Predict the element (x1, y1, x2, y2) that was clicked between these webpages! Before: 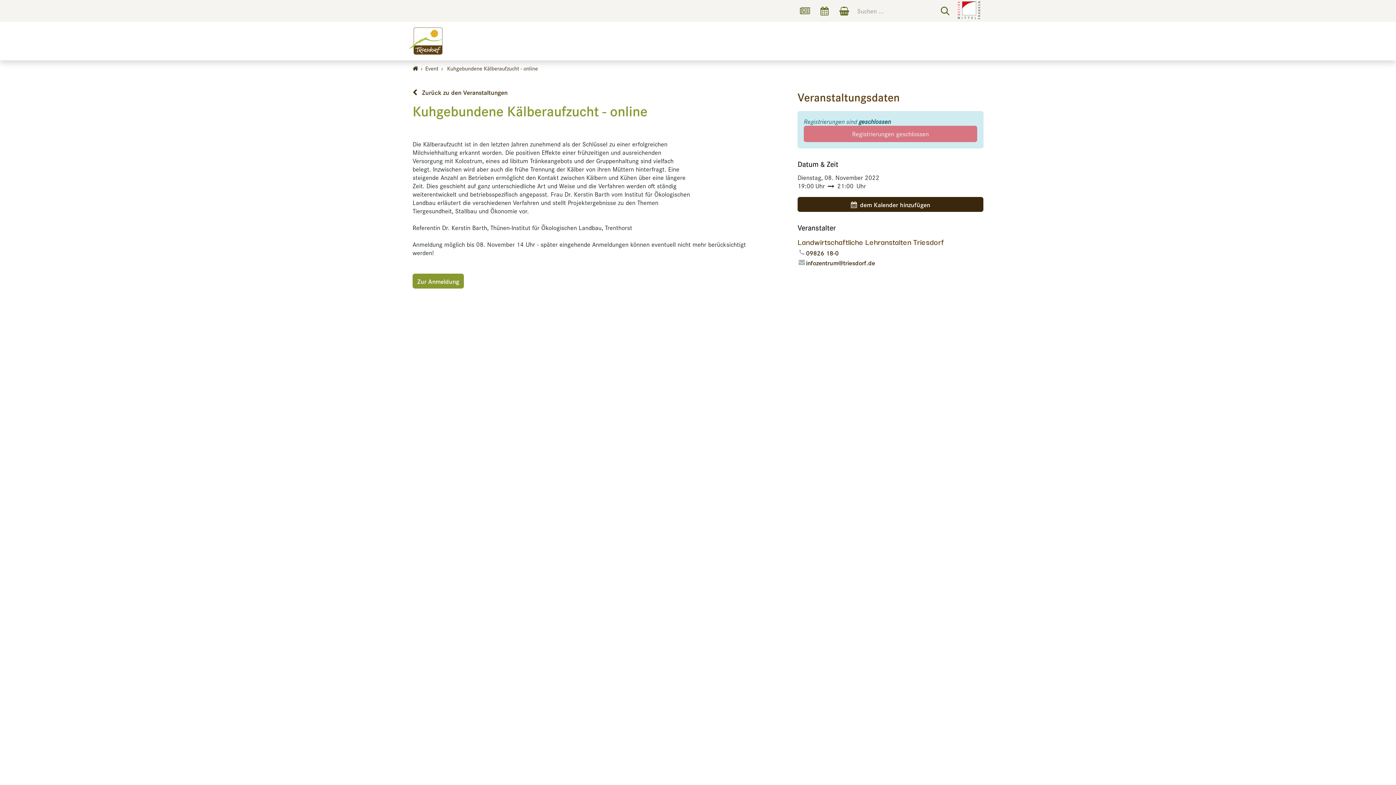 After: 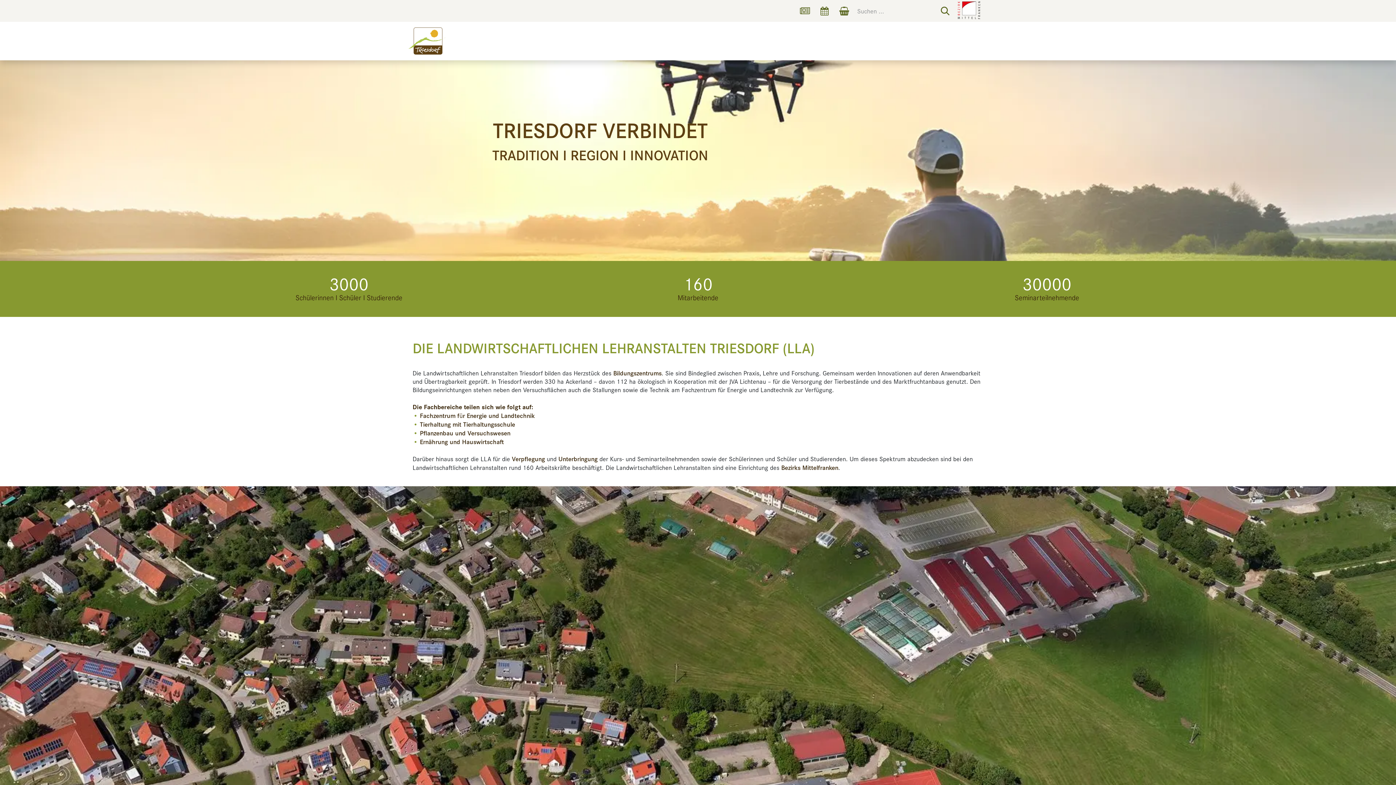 Action: bbox: (412, 64, 418, 72)